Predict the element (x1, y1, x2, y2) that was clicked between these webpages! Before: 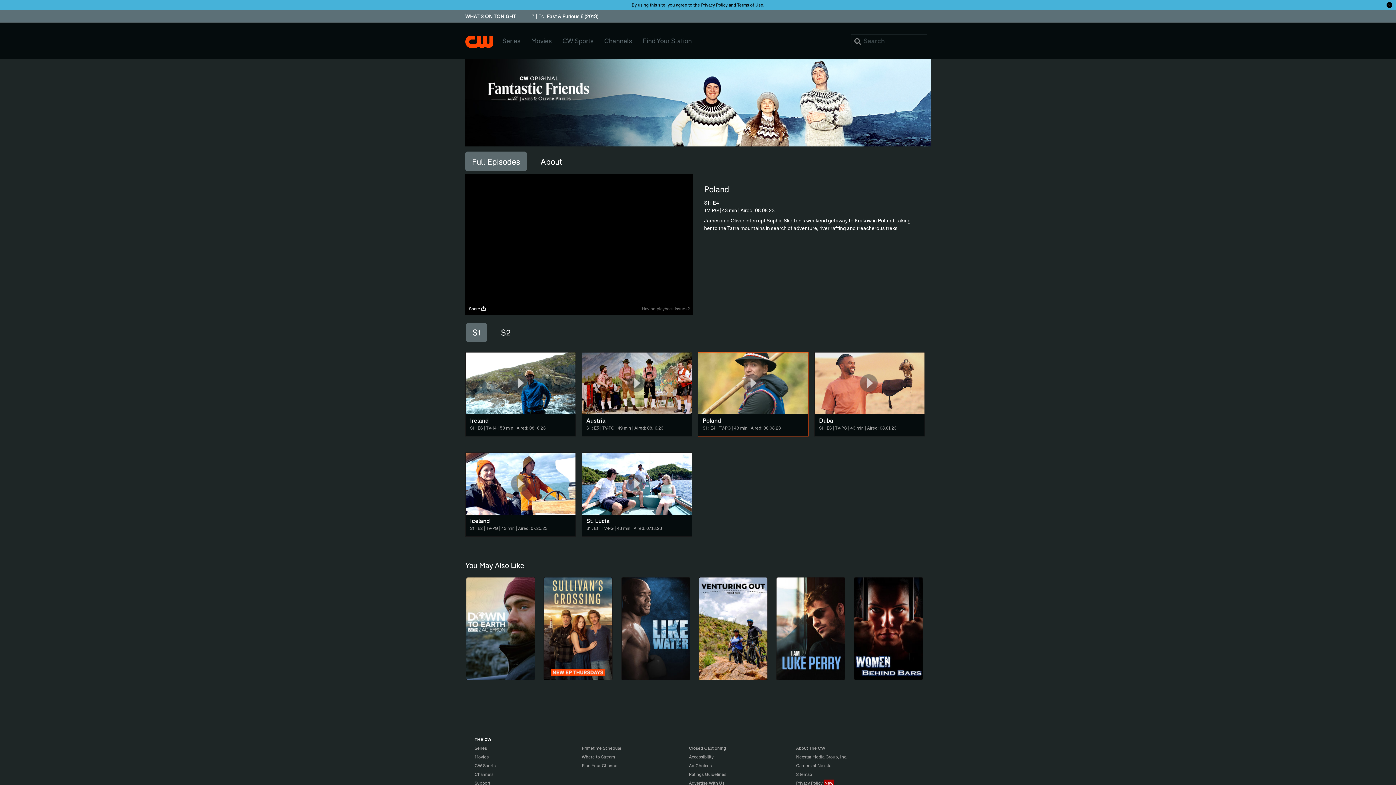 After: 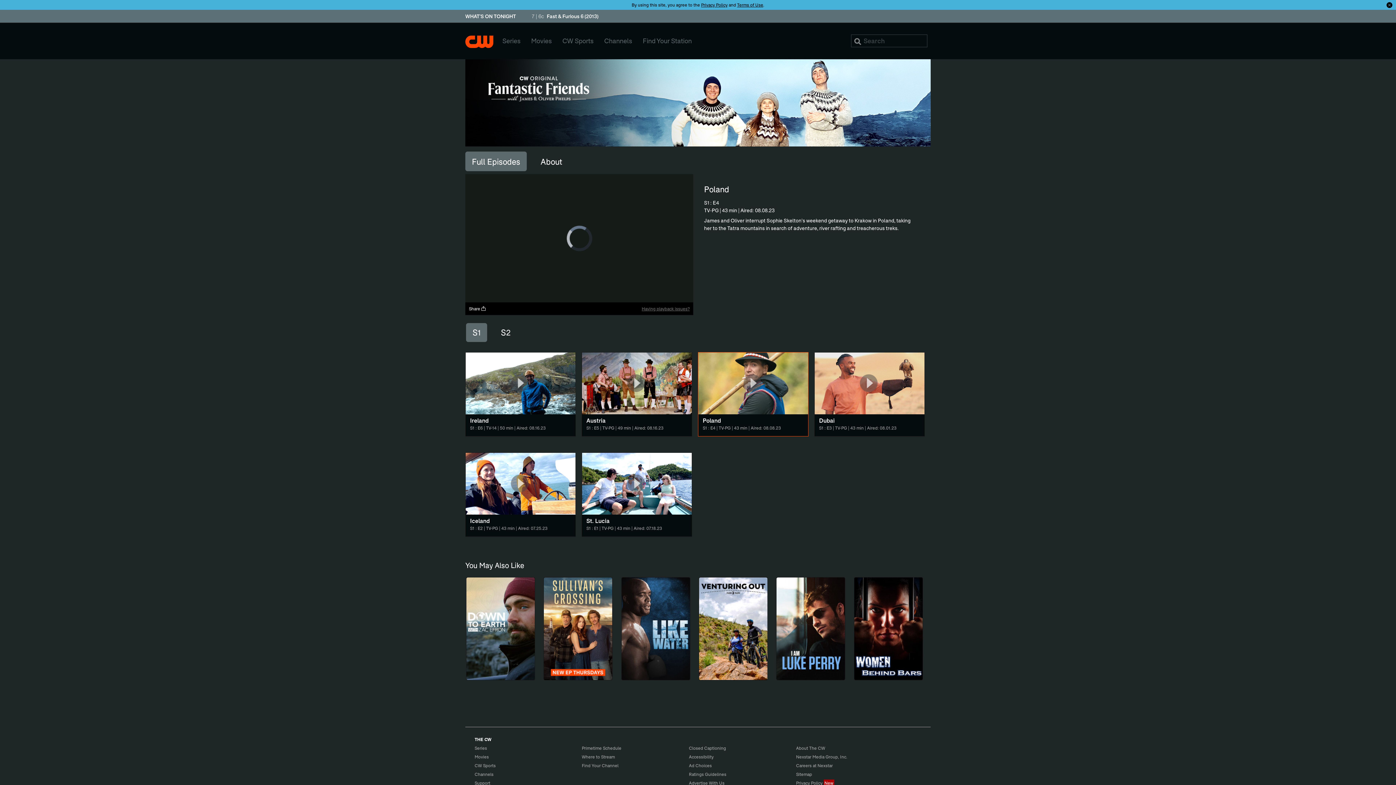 Action: label: Poland

S1 : E4 | TV-PG | 43 min | Aired: 08.08.23 bbox: (698, 352, 808, 436)